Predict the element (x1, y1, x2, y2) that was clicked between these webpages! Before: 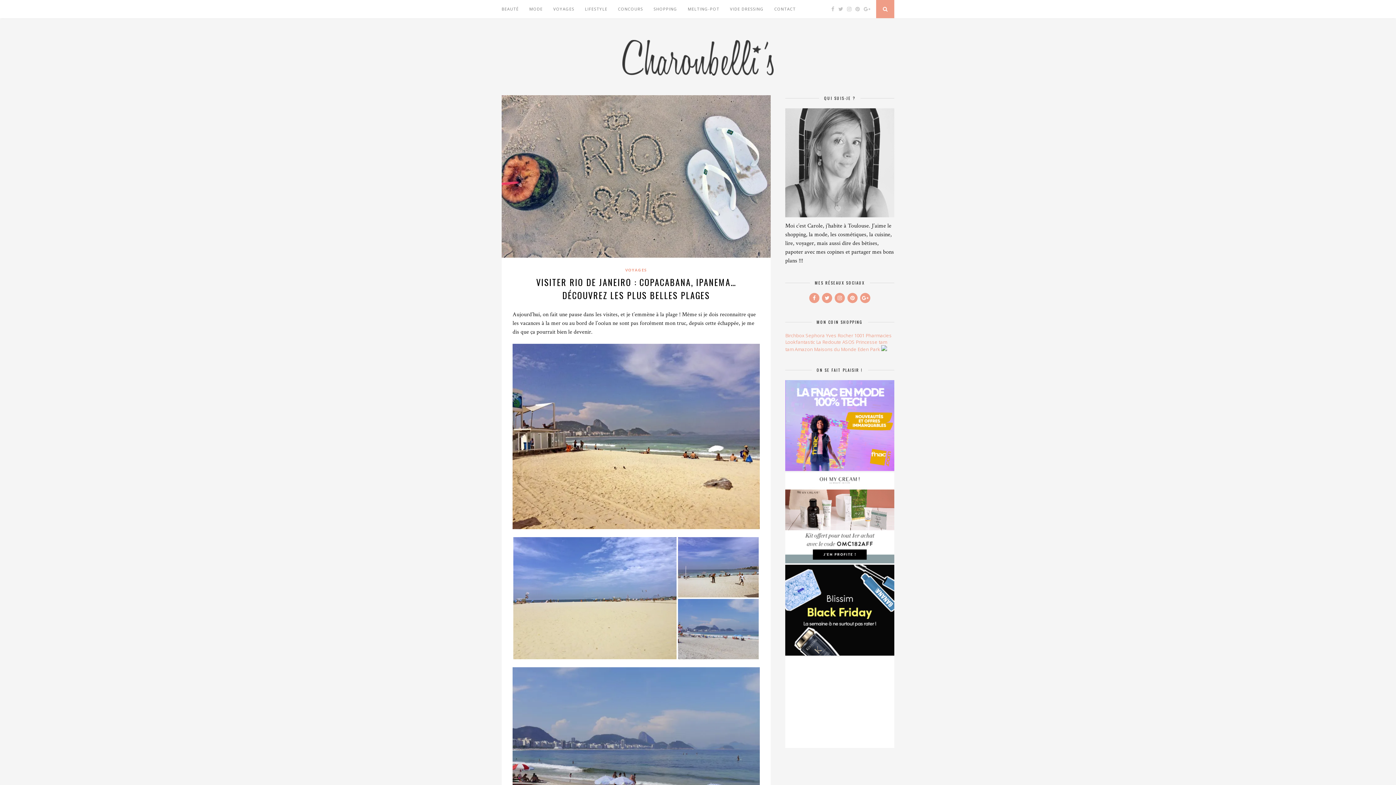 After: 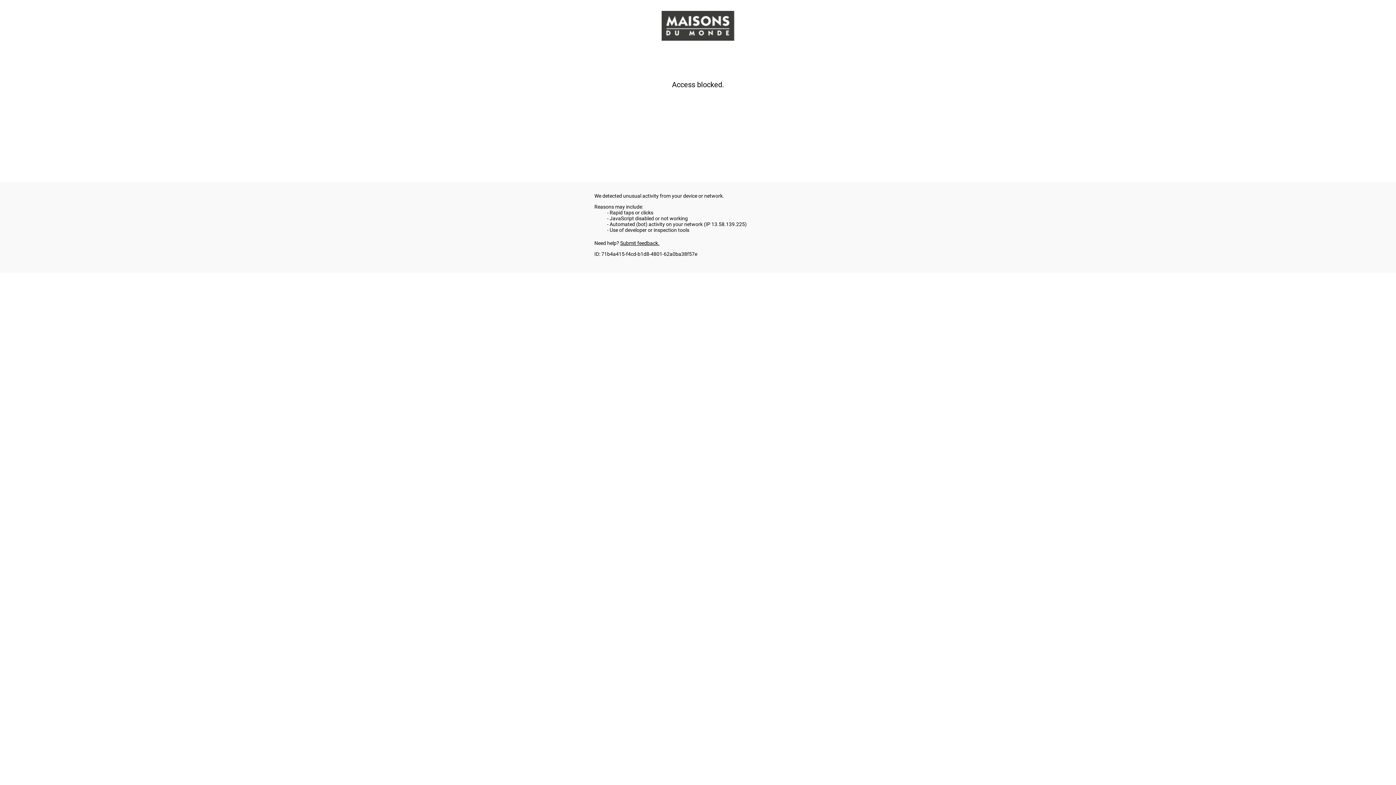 Action: bbox: (814, 346, 856, 352) label: Maisons du Monde